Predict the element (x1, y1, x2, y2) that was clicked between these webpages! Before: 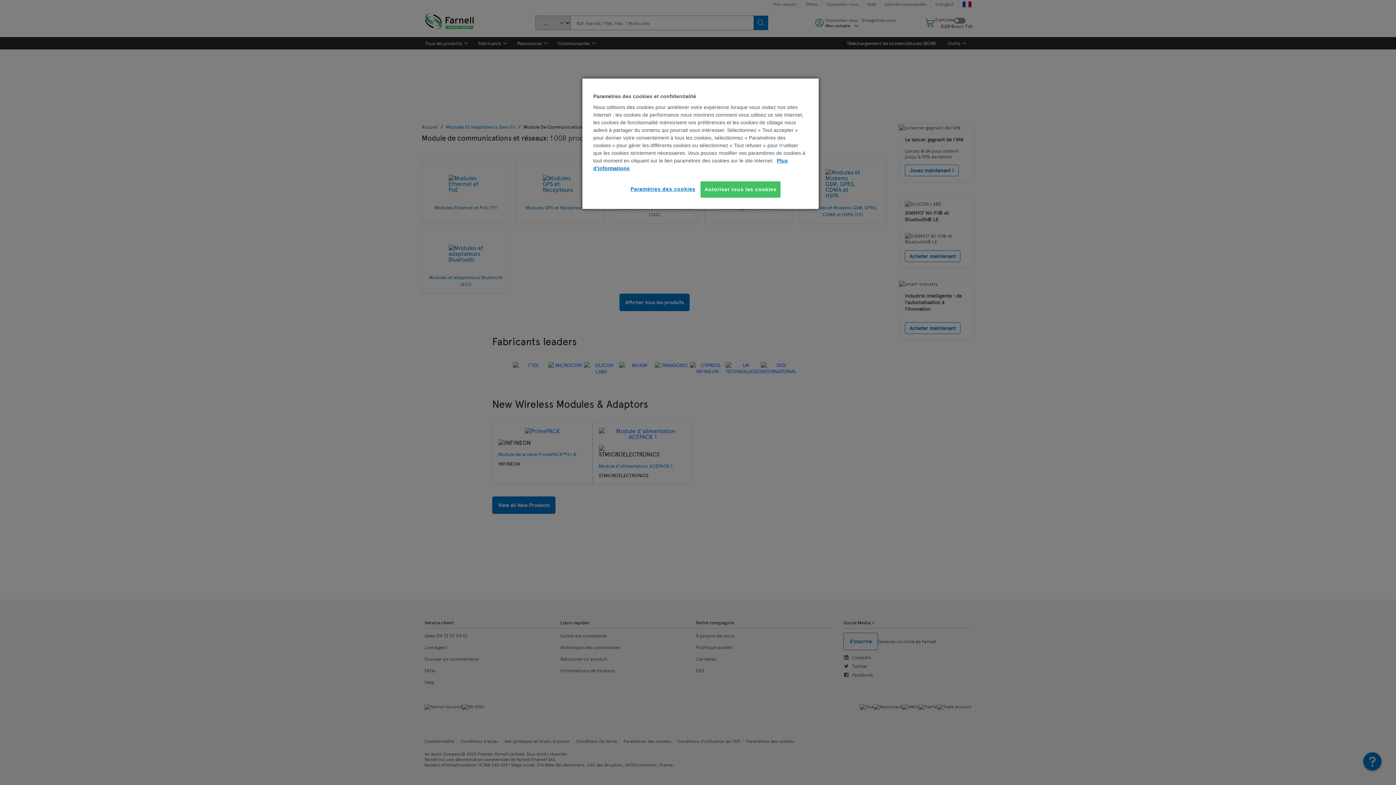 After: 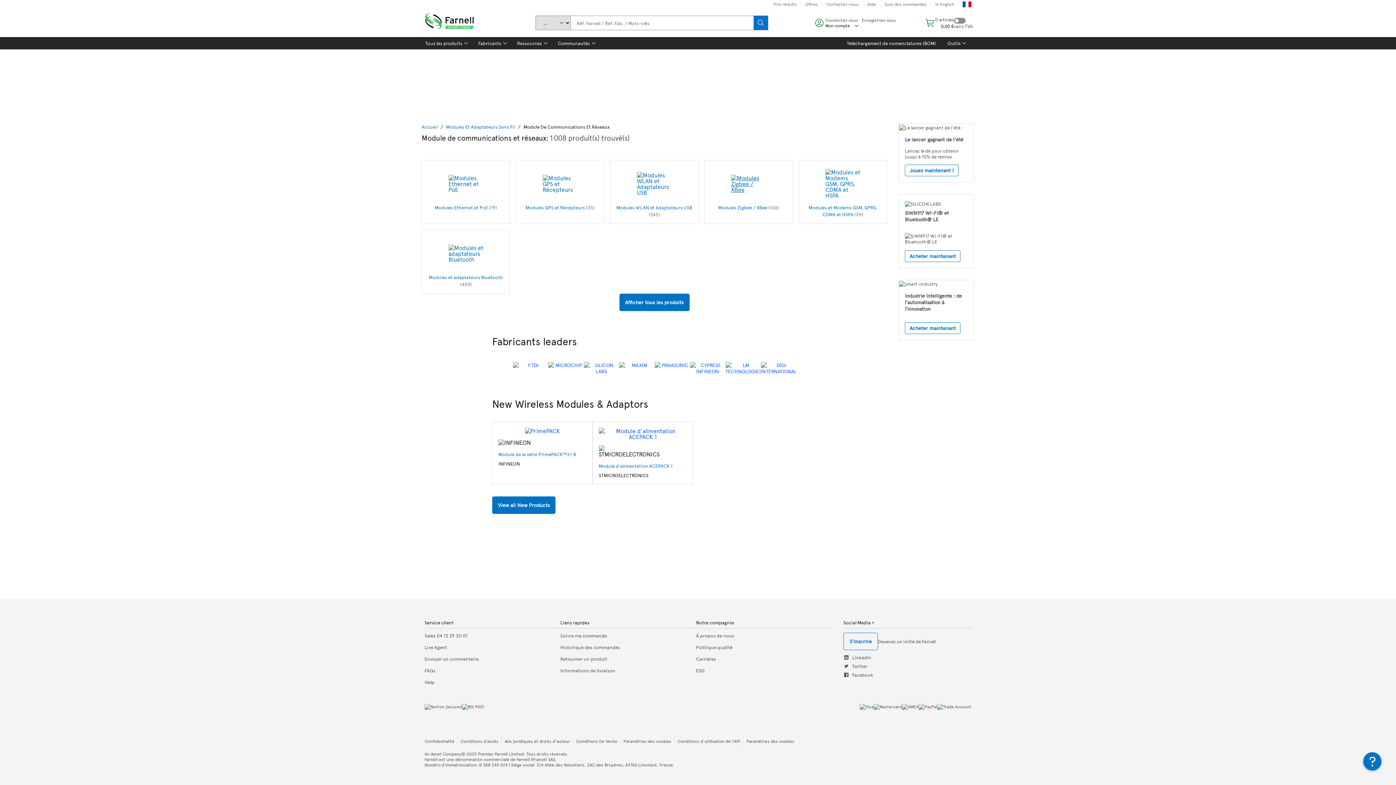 Action: bbox: (700, 181, 780, 197) label: Autoriser tous les cookies